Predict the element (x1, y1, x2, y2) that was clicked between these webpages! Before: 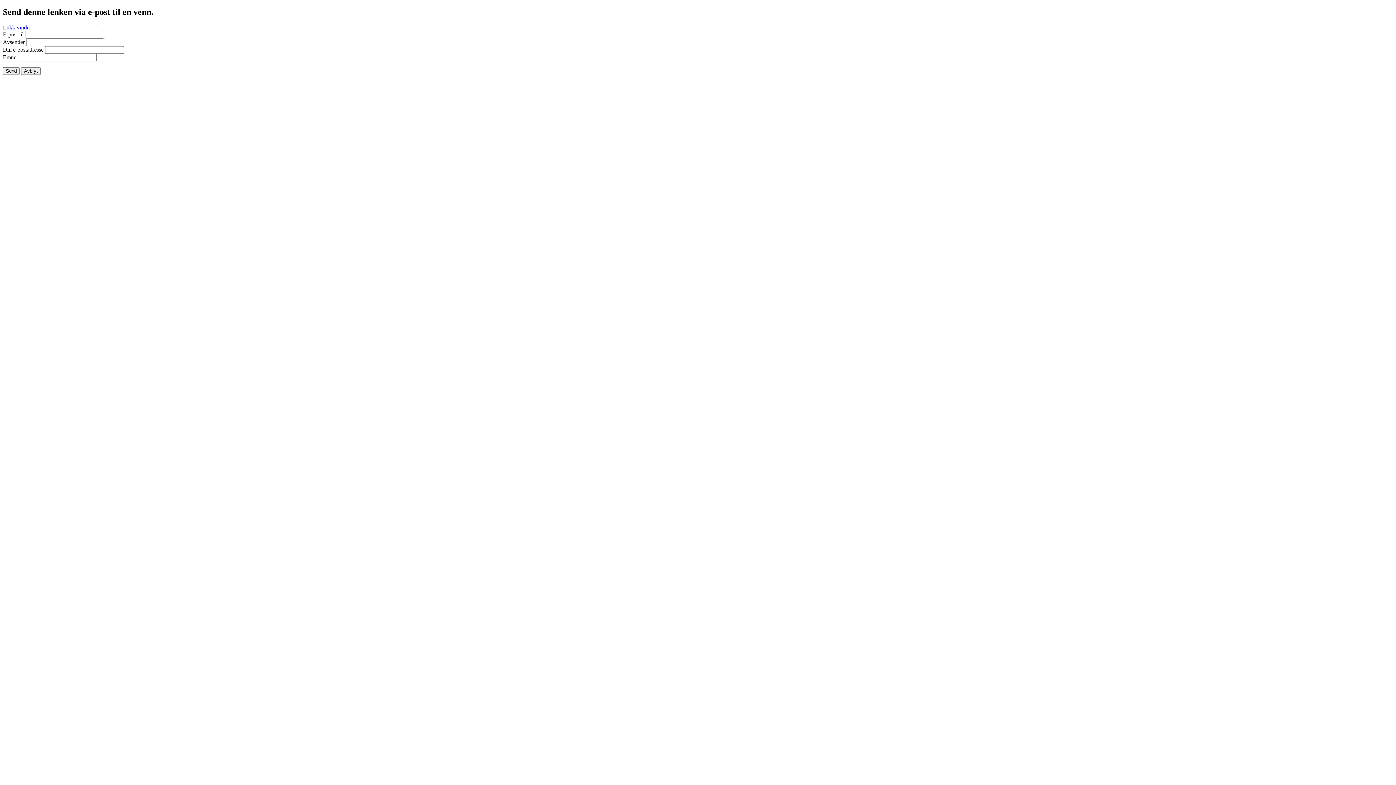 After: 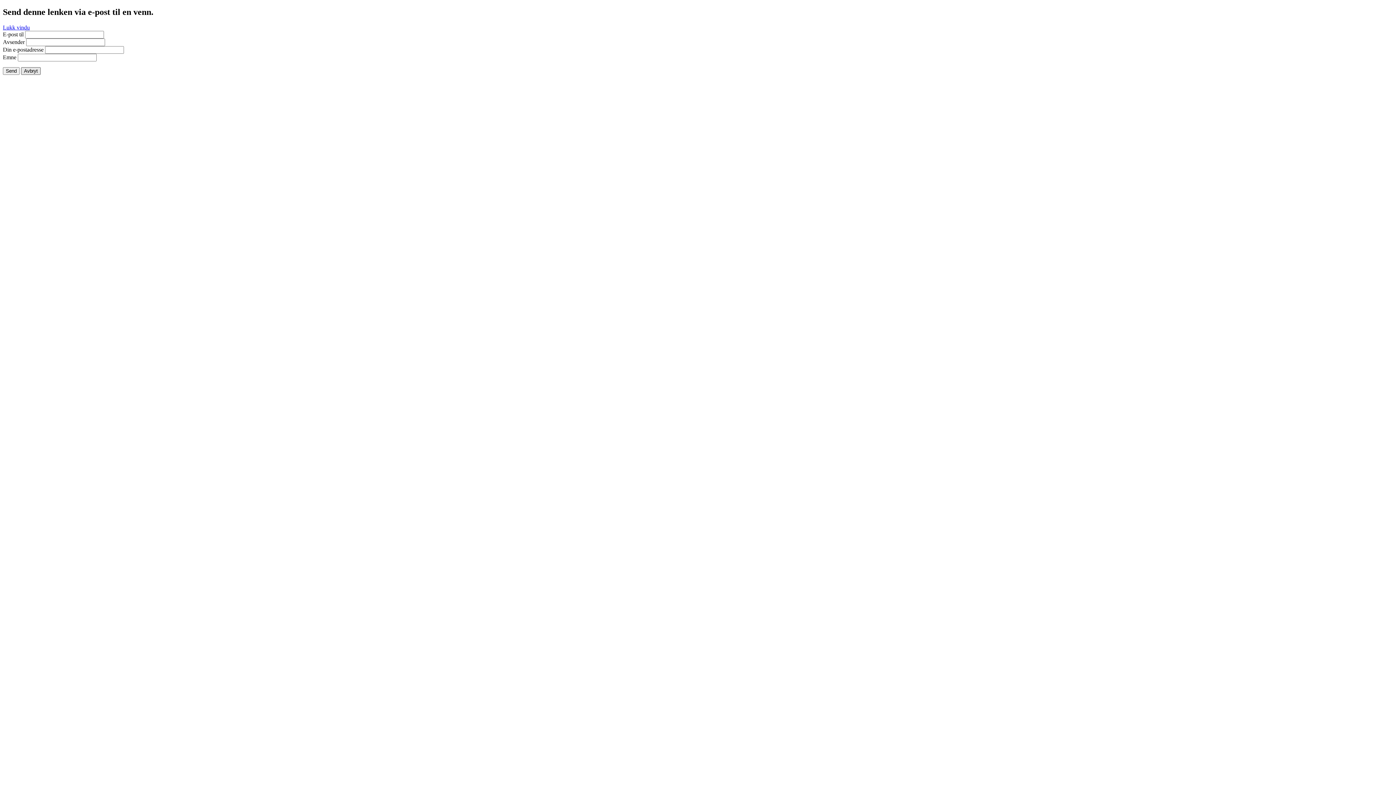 Action: bbox: (21, 67, 40, 74) label: Avbryt